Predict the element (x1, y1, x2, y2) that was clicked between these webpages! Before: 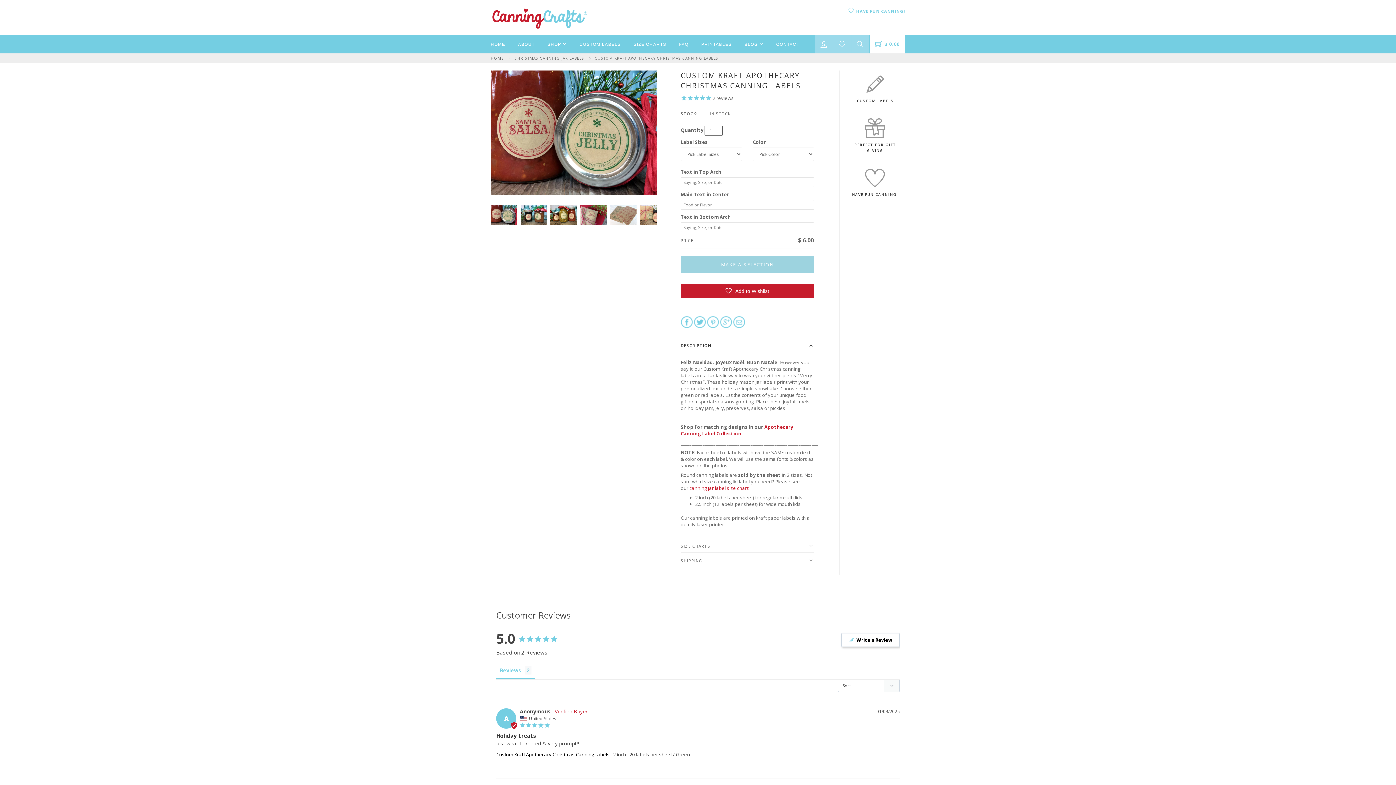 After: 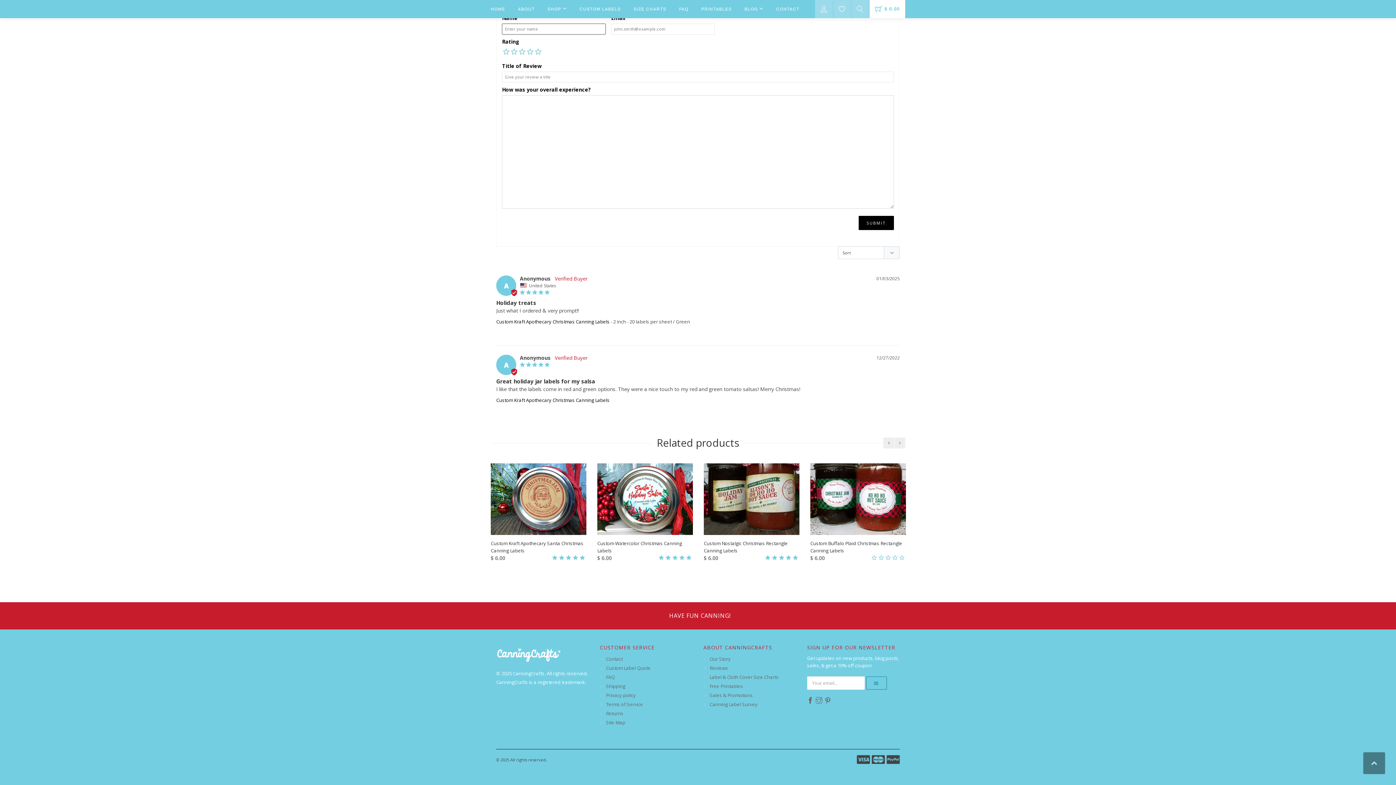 Action: bbox: (841, 633, 900, 646) label: Write a Review